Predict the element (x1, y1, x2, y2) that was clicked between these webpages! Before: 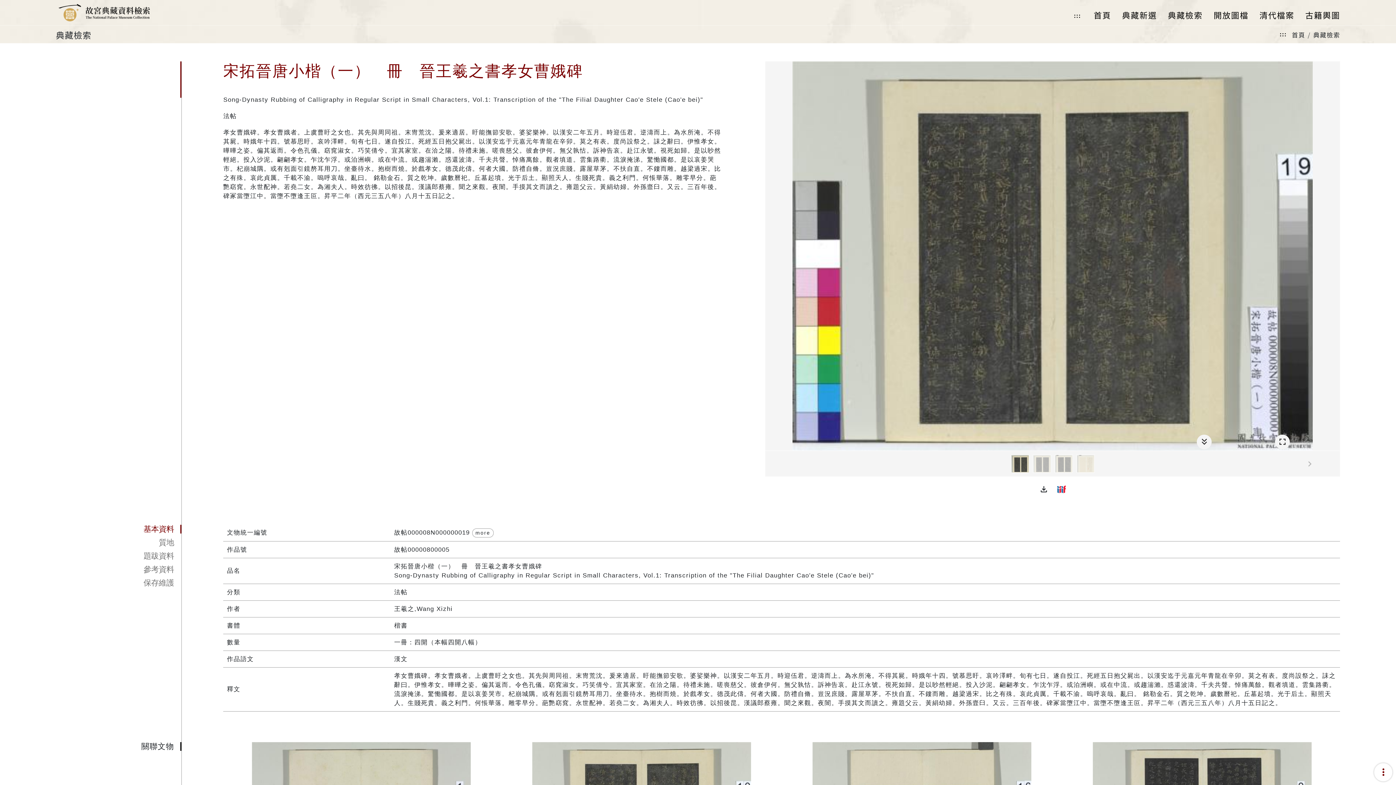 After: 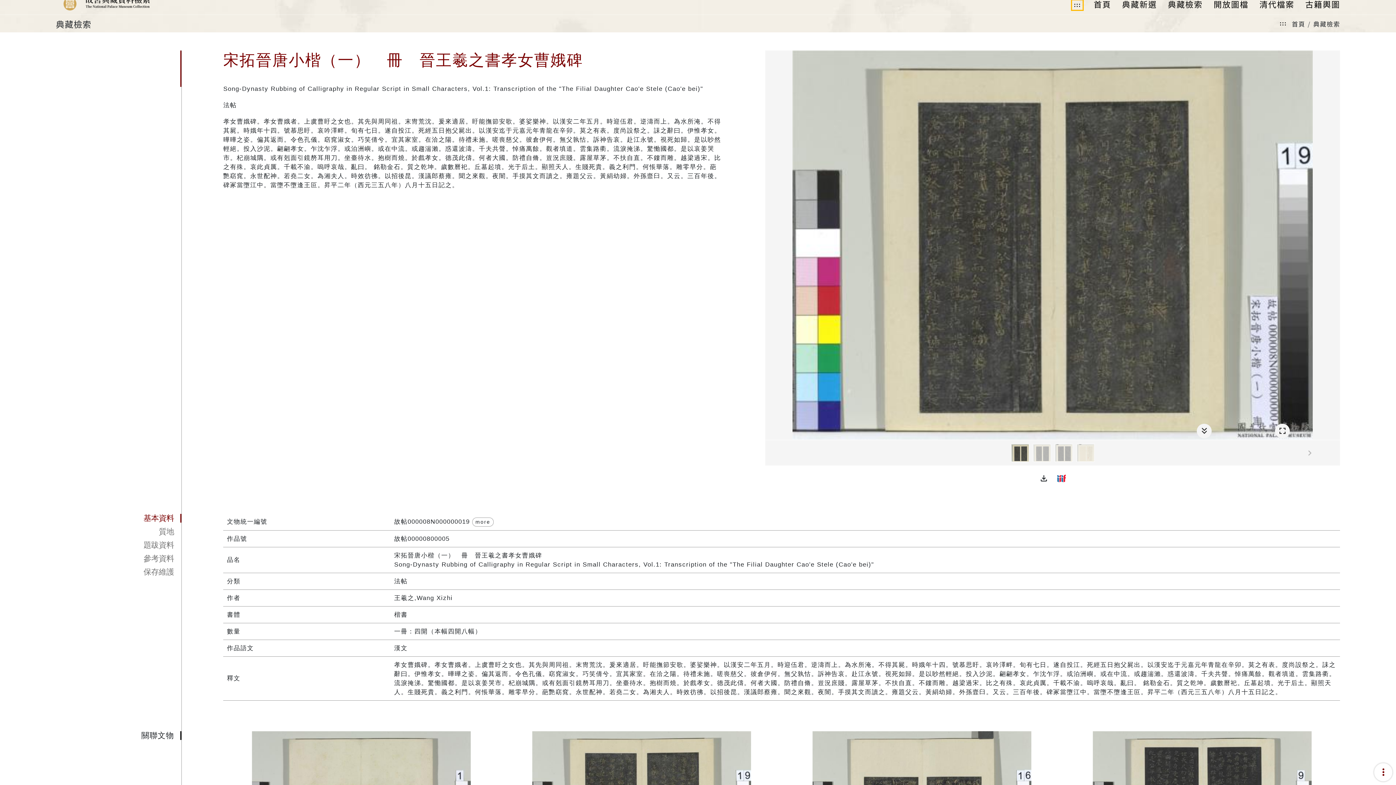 Action: bbox: (1072, 11, 1083, 20) label: :::